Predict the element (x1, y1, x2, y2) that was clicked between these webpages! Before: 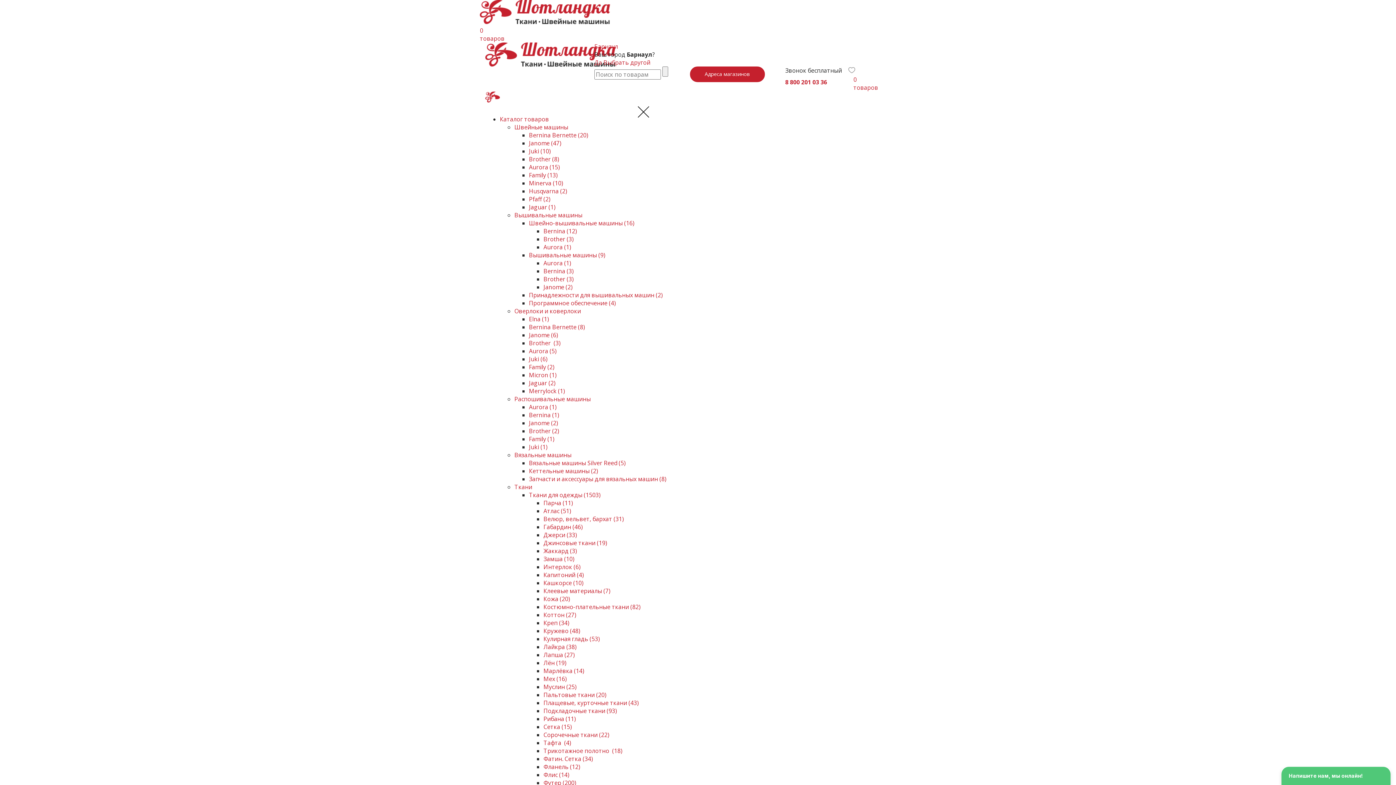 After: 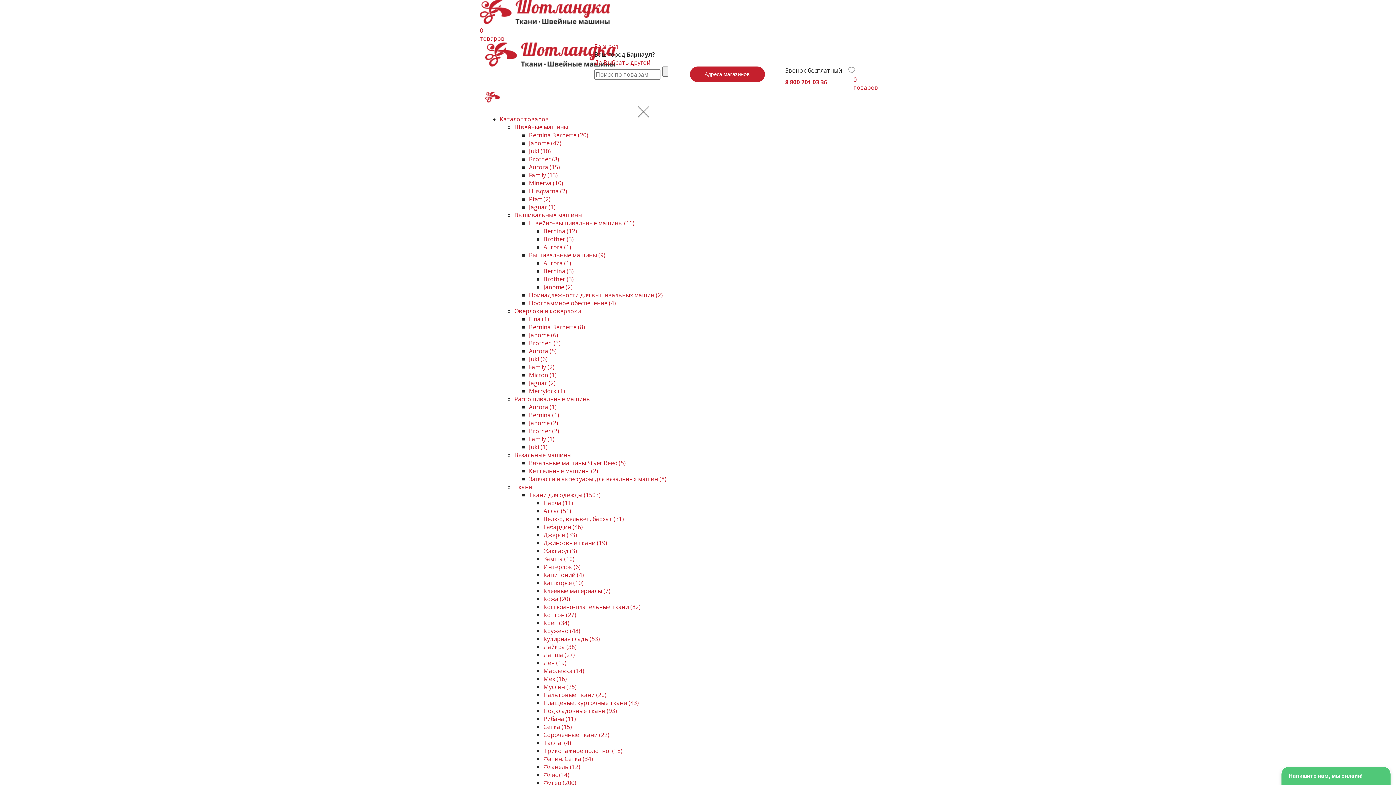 Action: bbox: (529, 171, 557, 179) label: Family (13)